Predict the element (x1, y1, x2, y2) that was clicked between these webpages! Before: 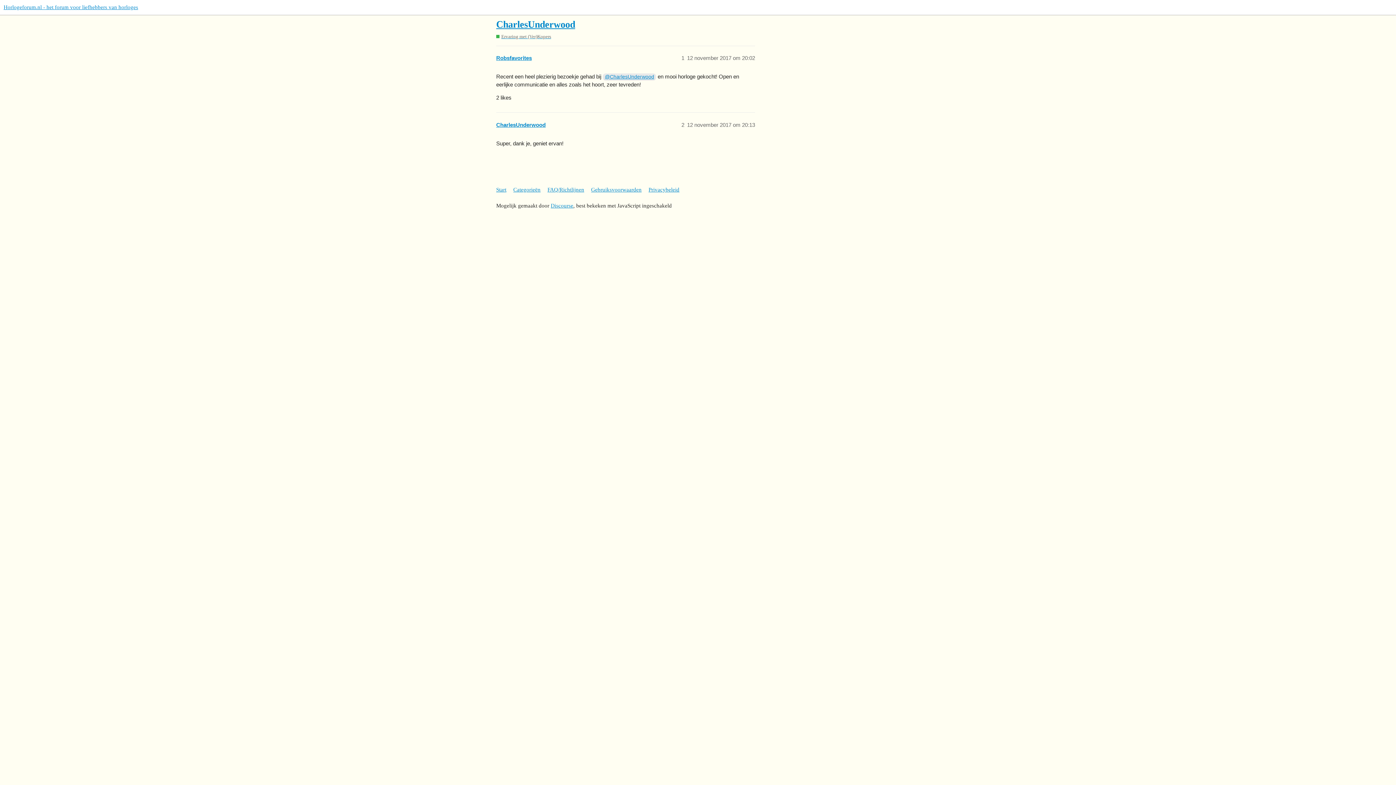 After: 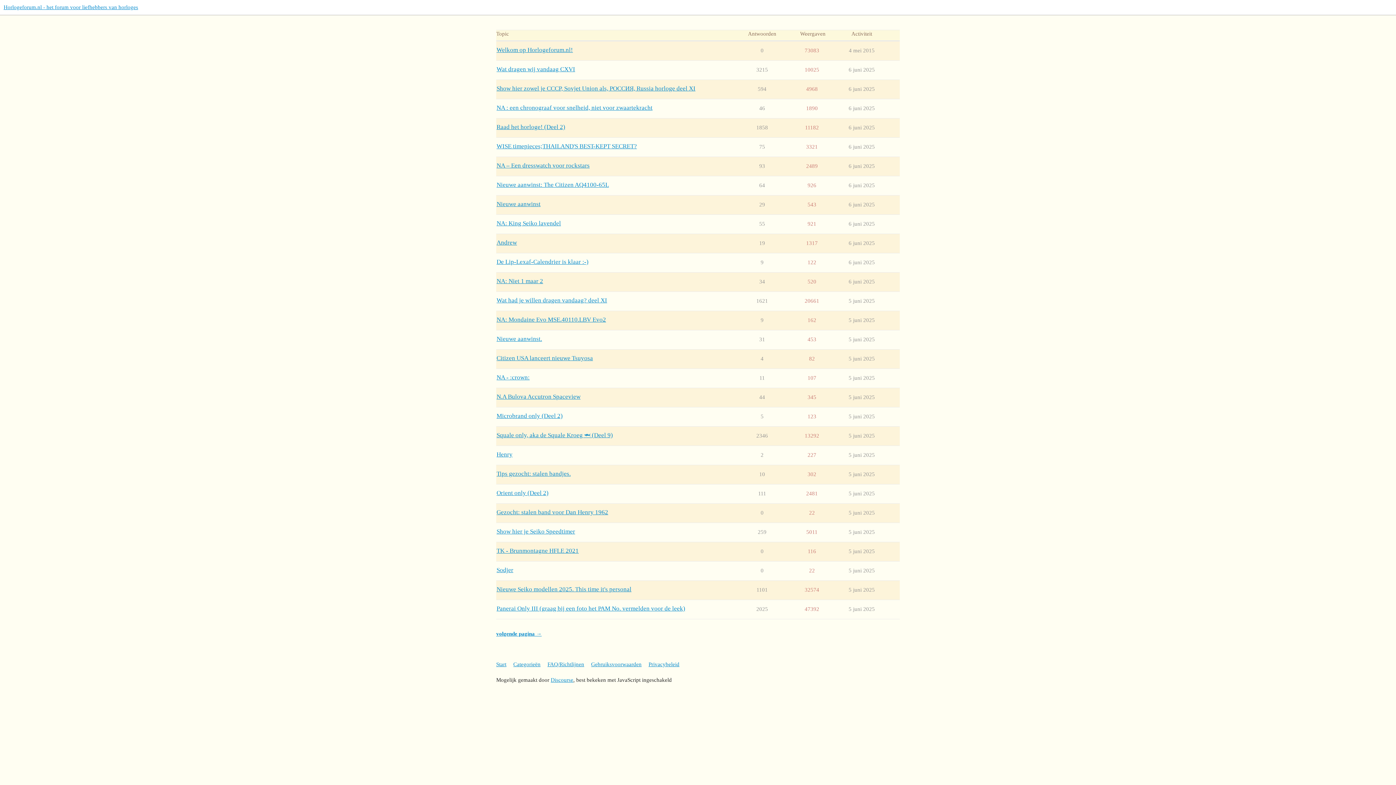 Action: label: Horlogeforum.nl - het forum voor liefhebbers van horloges bbox: (3, 4, 138, 10)